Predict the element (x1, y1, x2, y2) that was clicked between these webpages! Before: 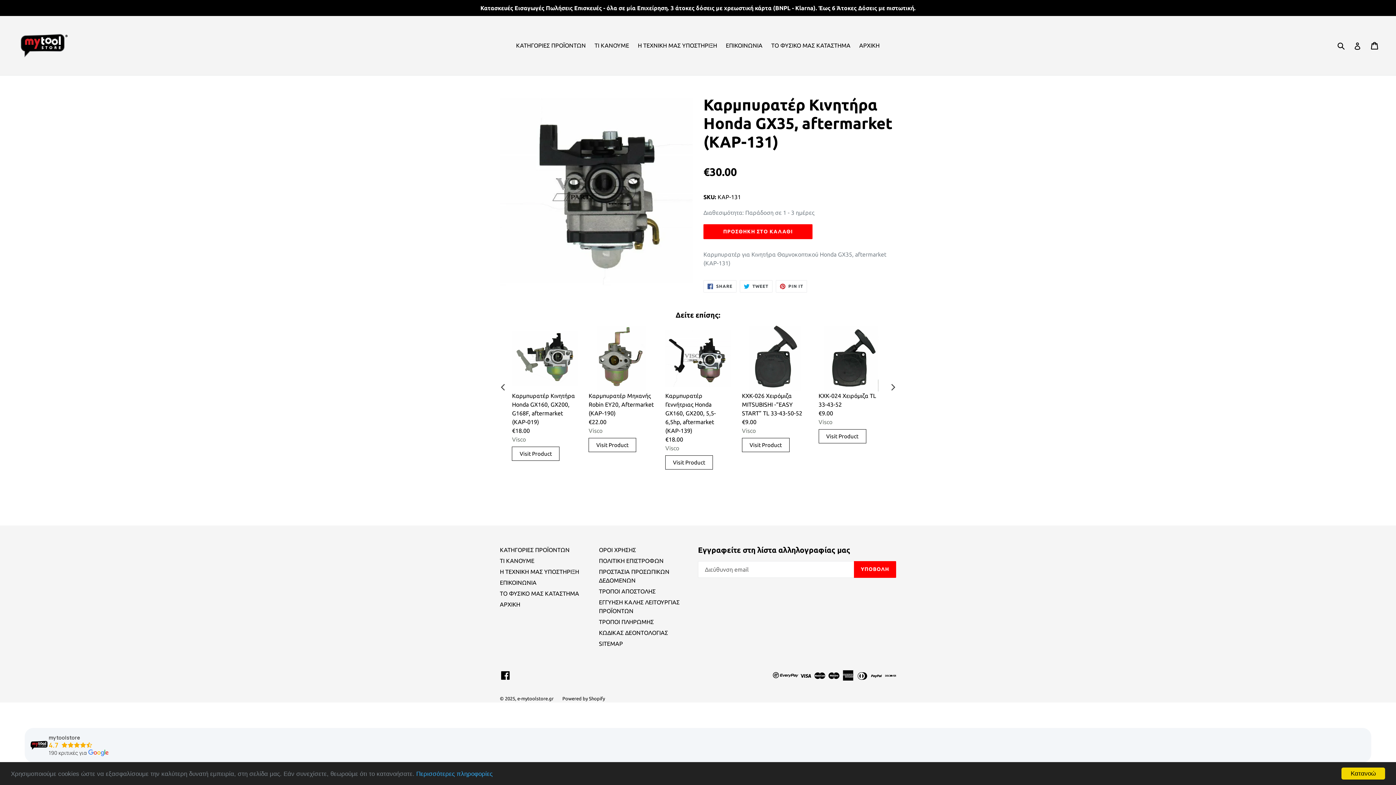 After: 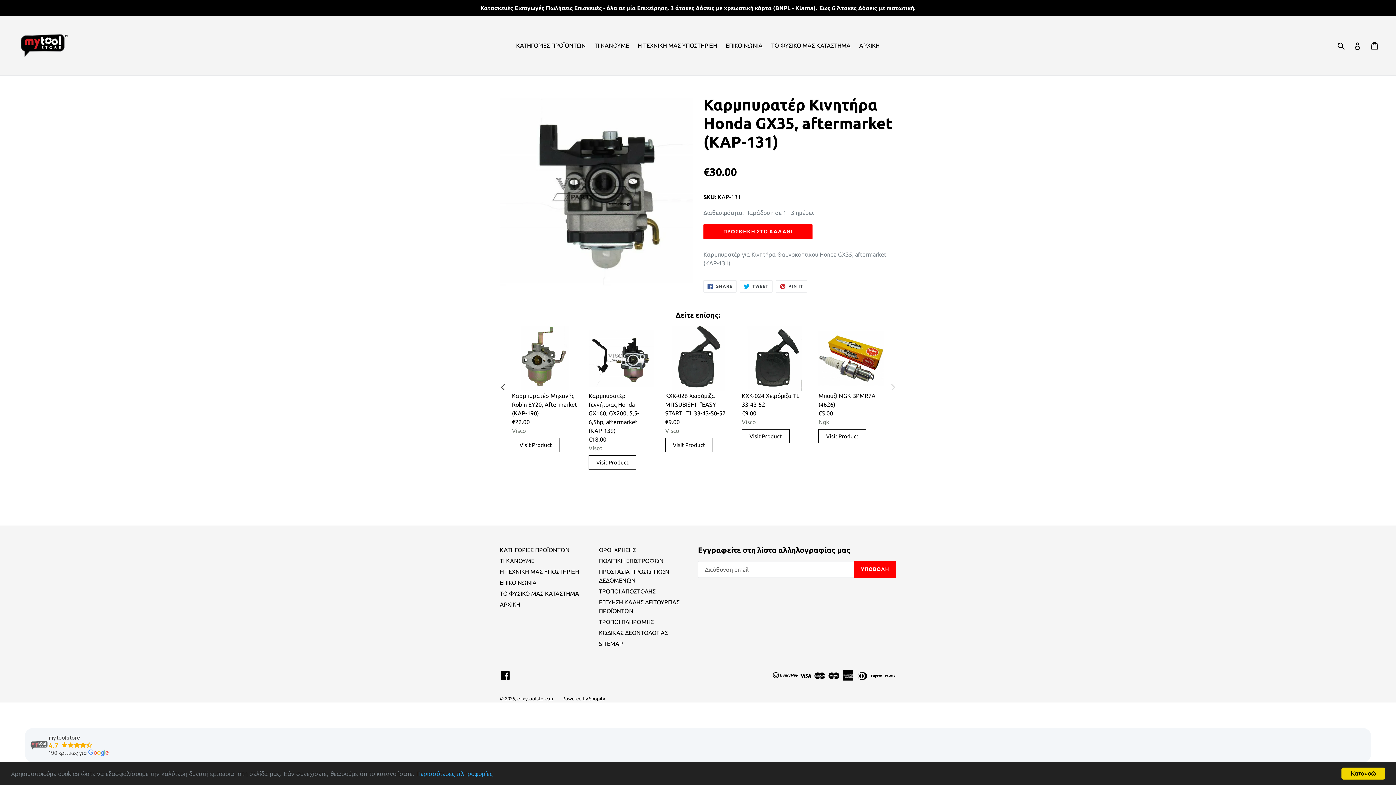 Action: bbox: (30, 750, 48, 755)